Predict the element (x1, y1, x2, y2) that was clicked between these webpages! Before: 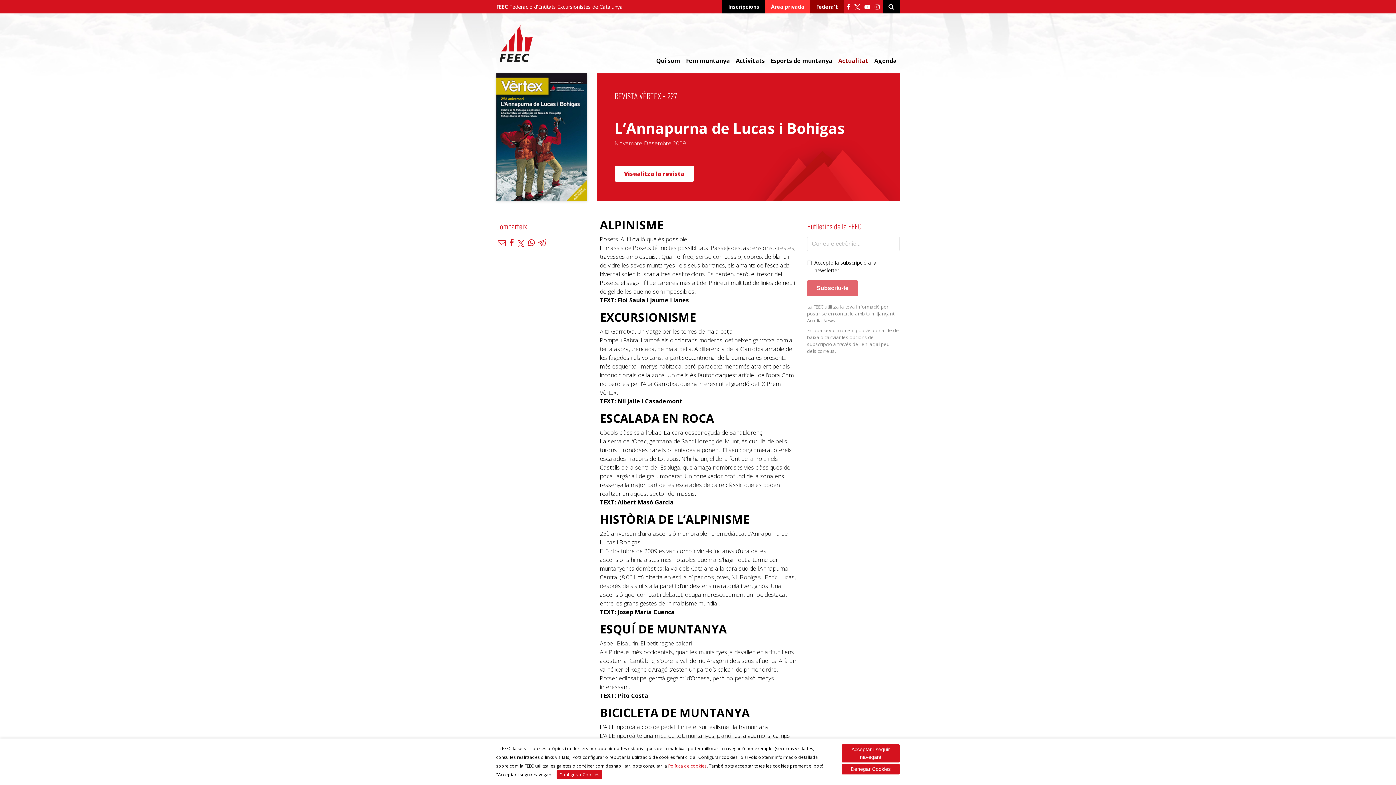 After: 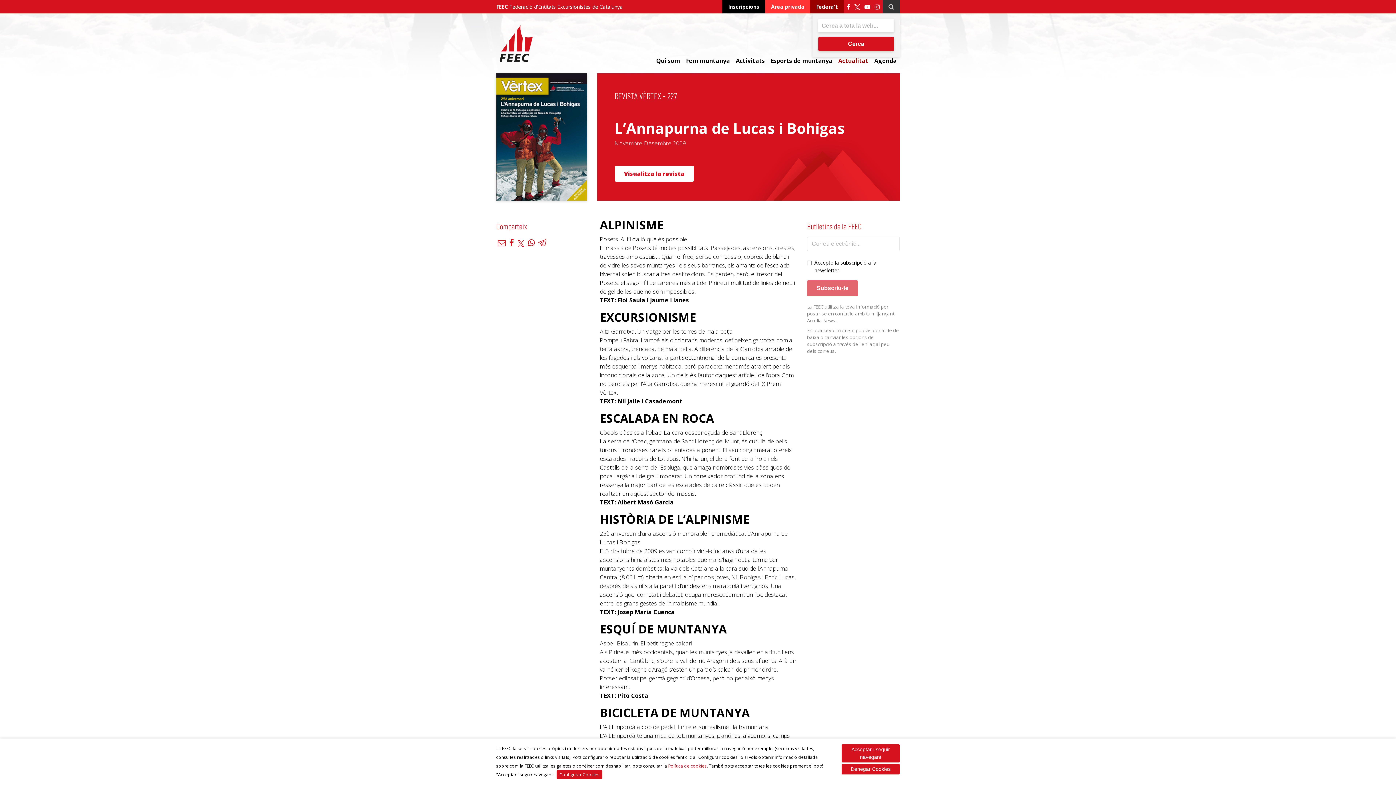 Action: bbox: (882, 0, 900, 13)